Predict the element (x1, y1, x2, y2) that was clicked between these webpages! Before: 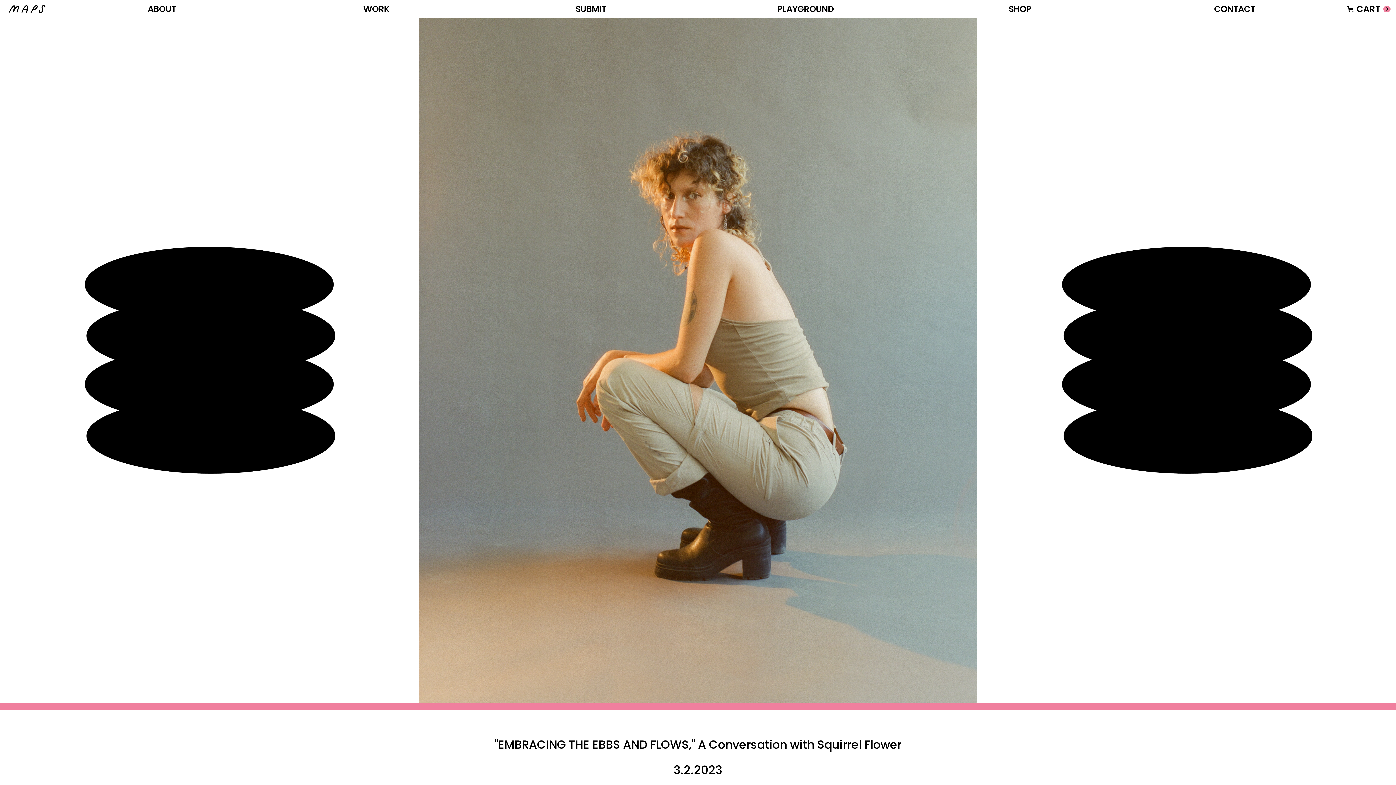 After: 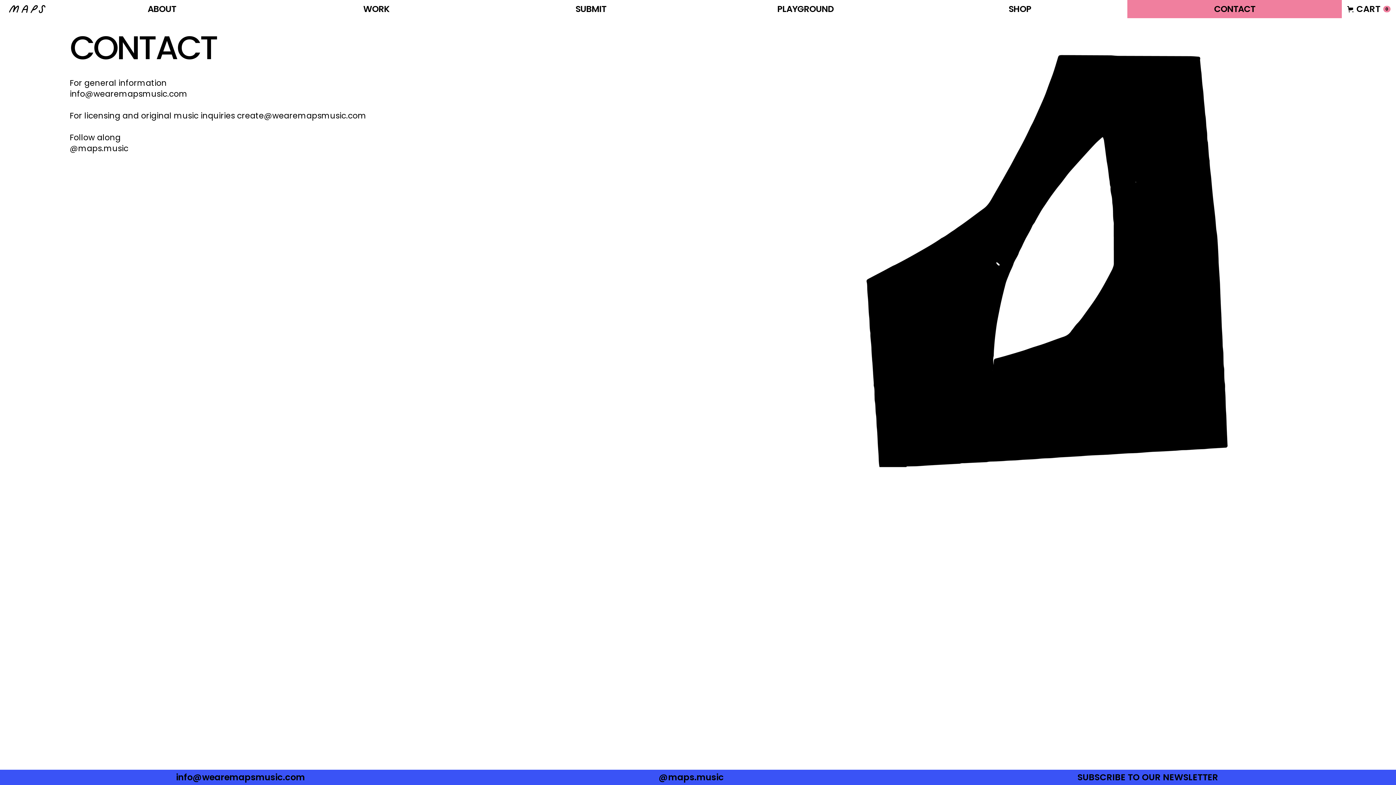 Action: bbox: (1127, 0, 1342, 18) label: CONTACT